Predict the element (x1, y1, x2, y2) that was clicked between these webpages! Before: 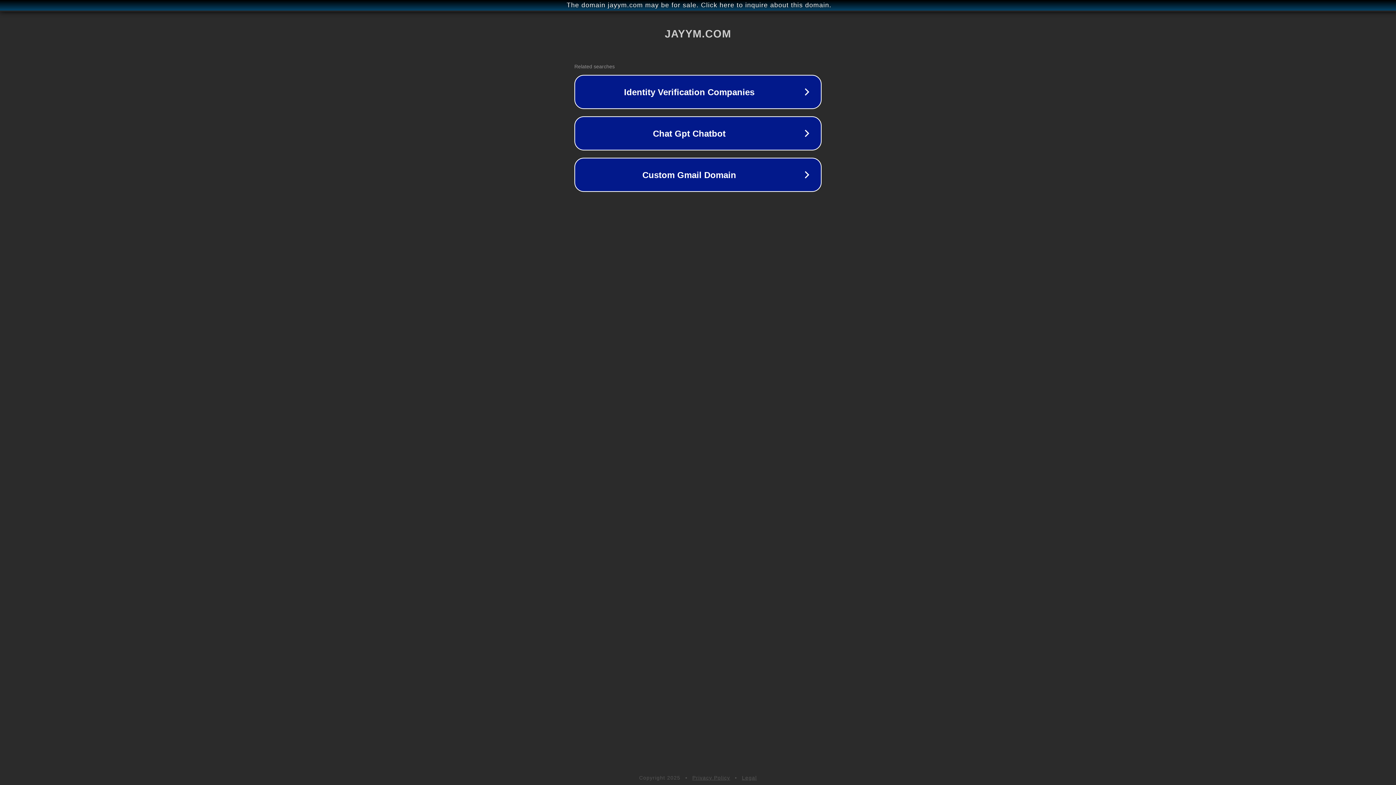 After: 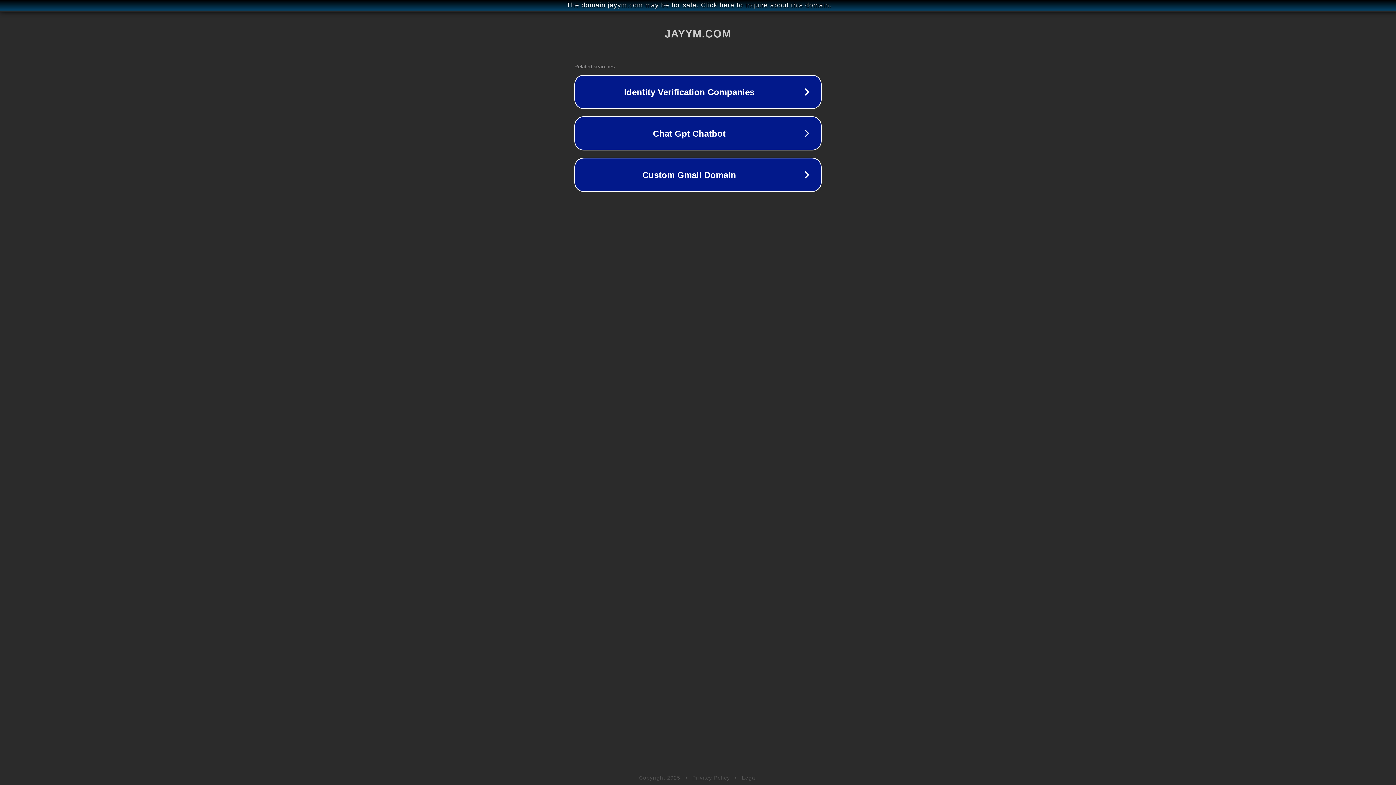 Action: bbox: (692, 775, 730, 781) label: Privacy Policy